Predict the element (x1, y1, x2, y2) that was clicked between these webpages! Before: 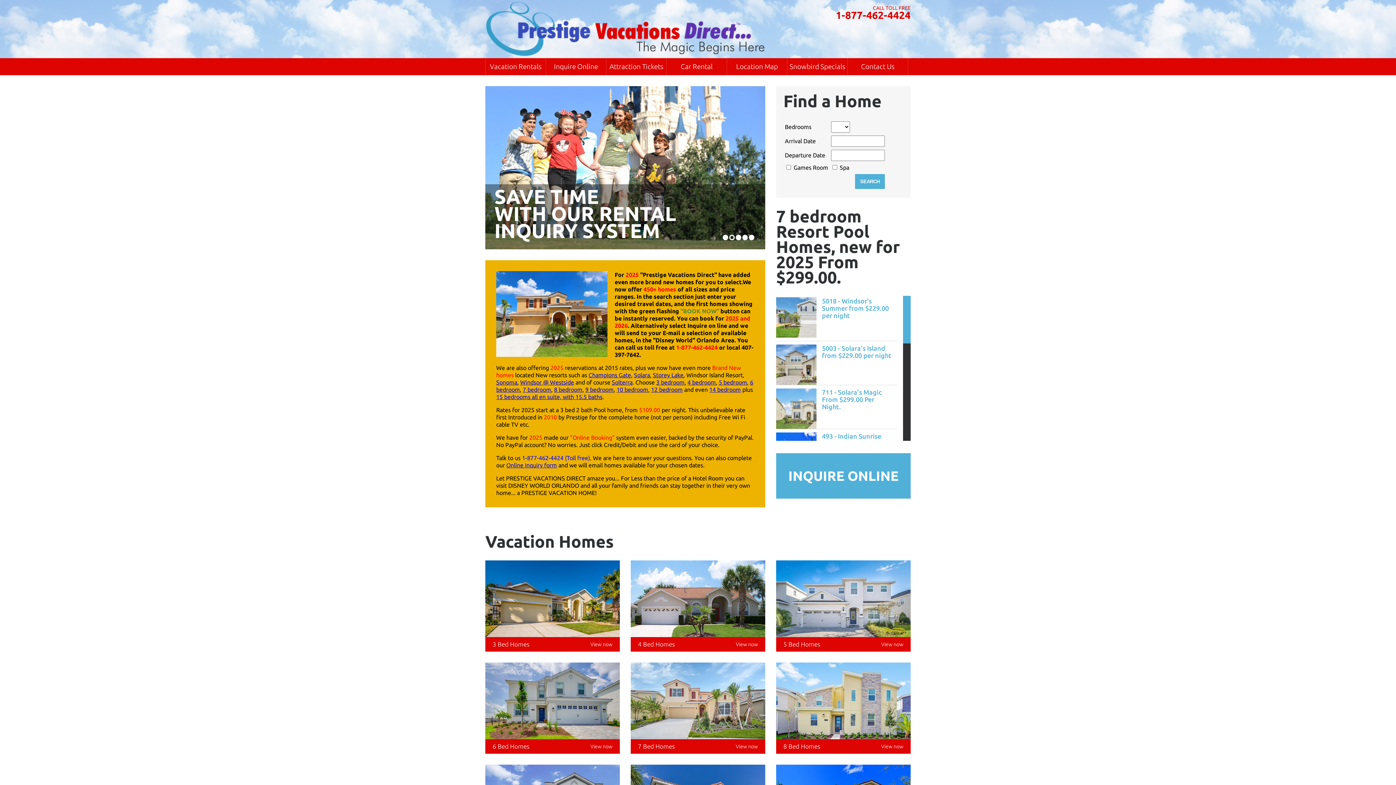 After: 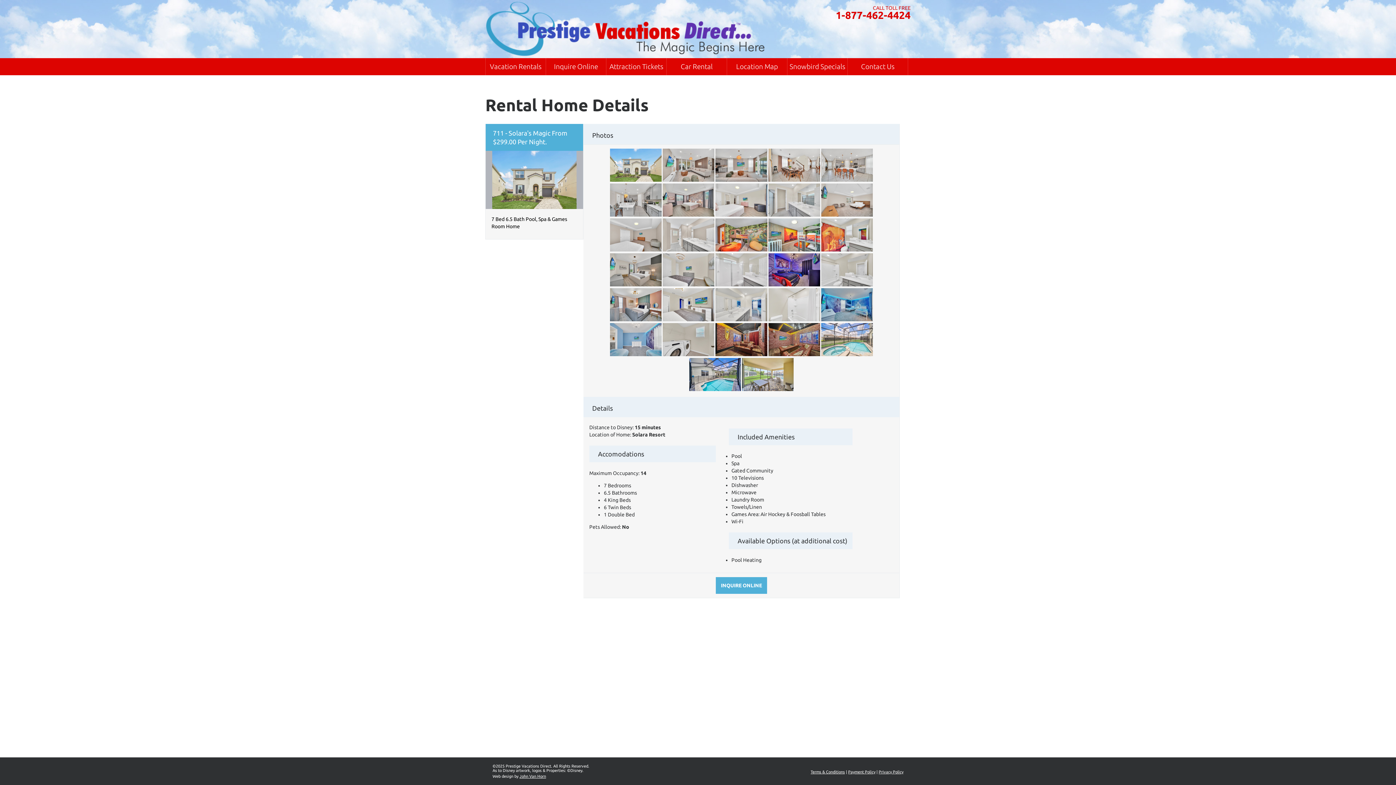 Action: bbox: (776, 385, 897, 429) label: 711 - Solara's Magic From $299.00 Per Night.